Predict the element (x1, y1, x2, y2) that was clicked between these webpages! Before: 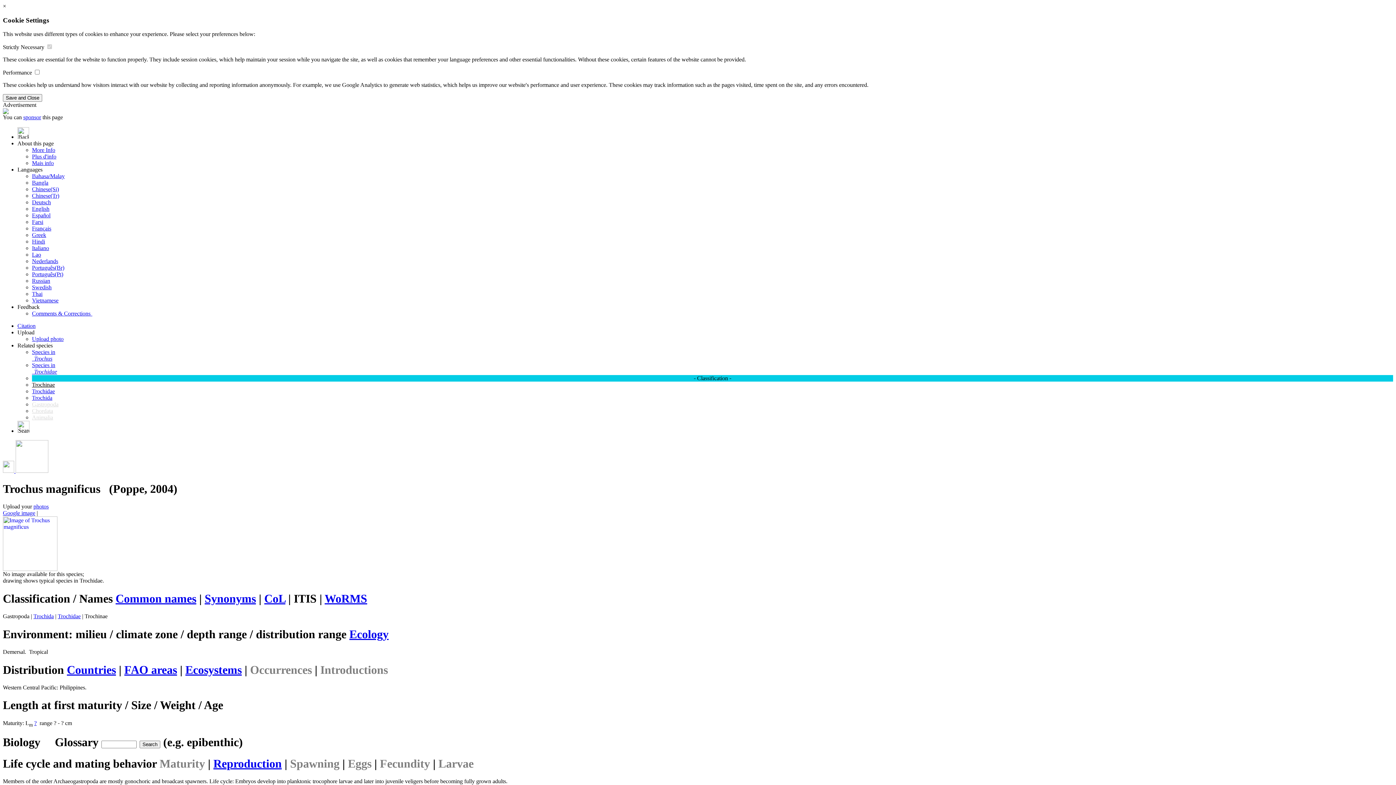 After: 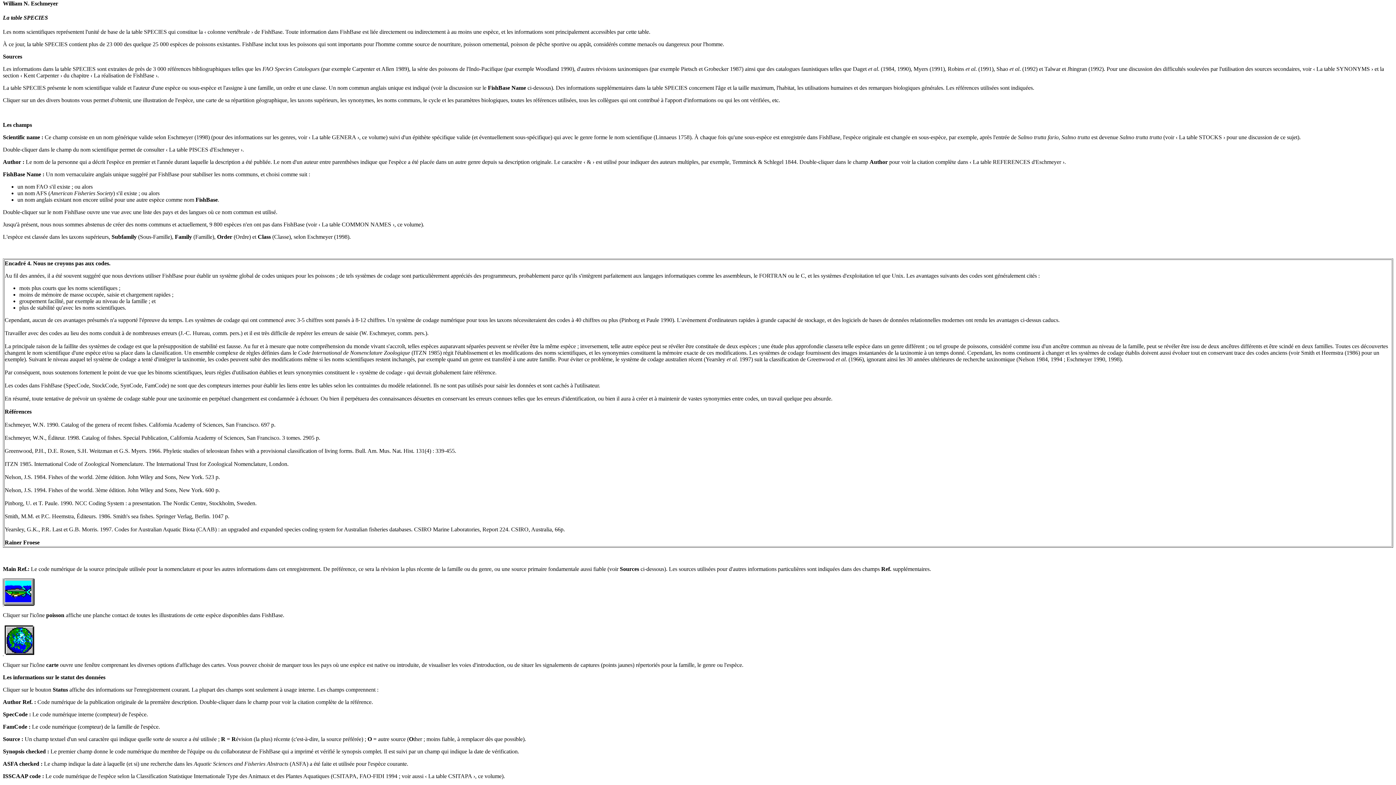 Action: label: Plus d'info bbox: (32, 153, 56, 159)